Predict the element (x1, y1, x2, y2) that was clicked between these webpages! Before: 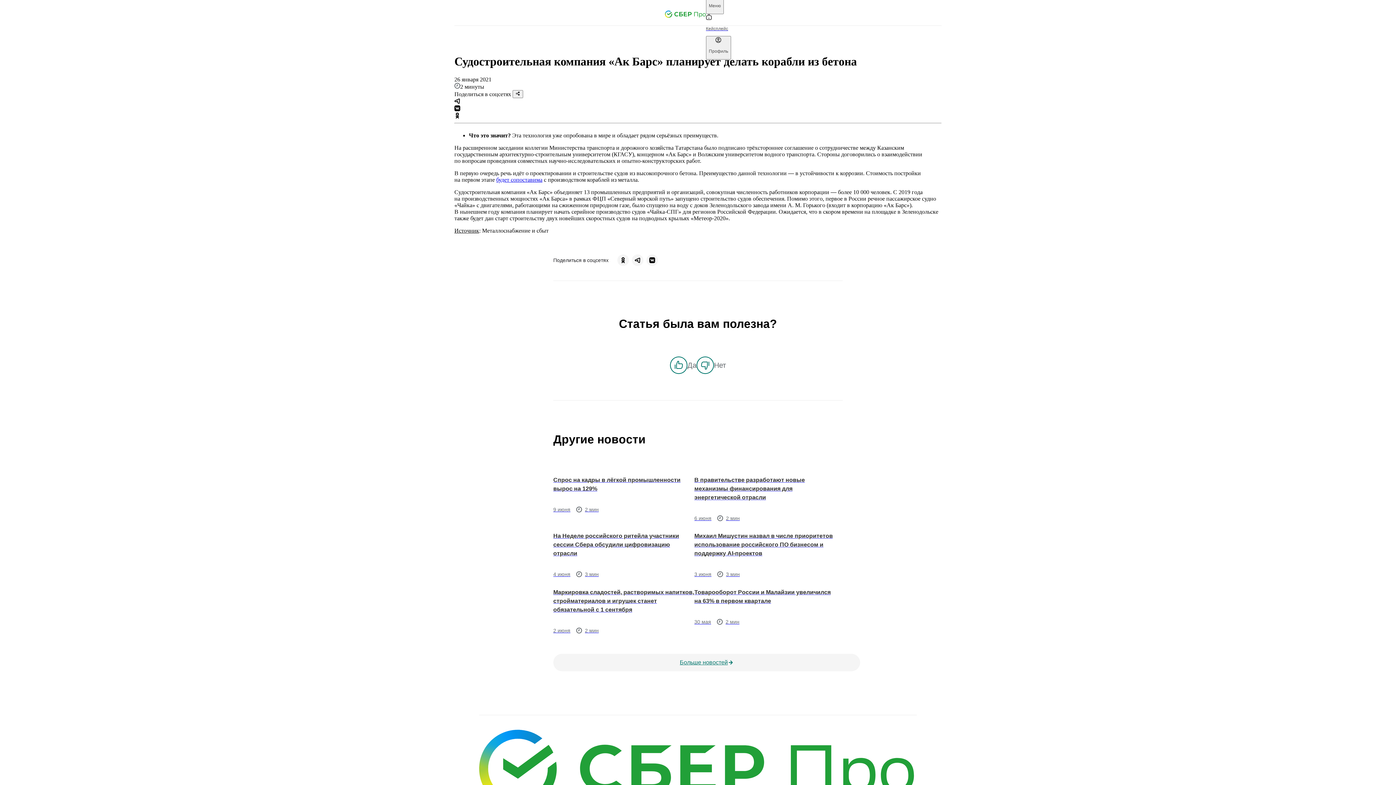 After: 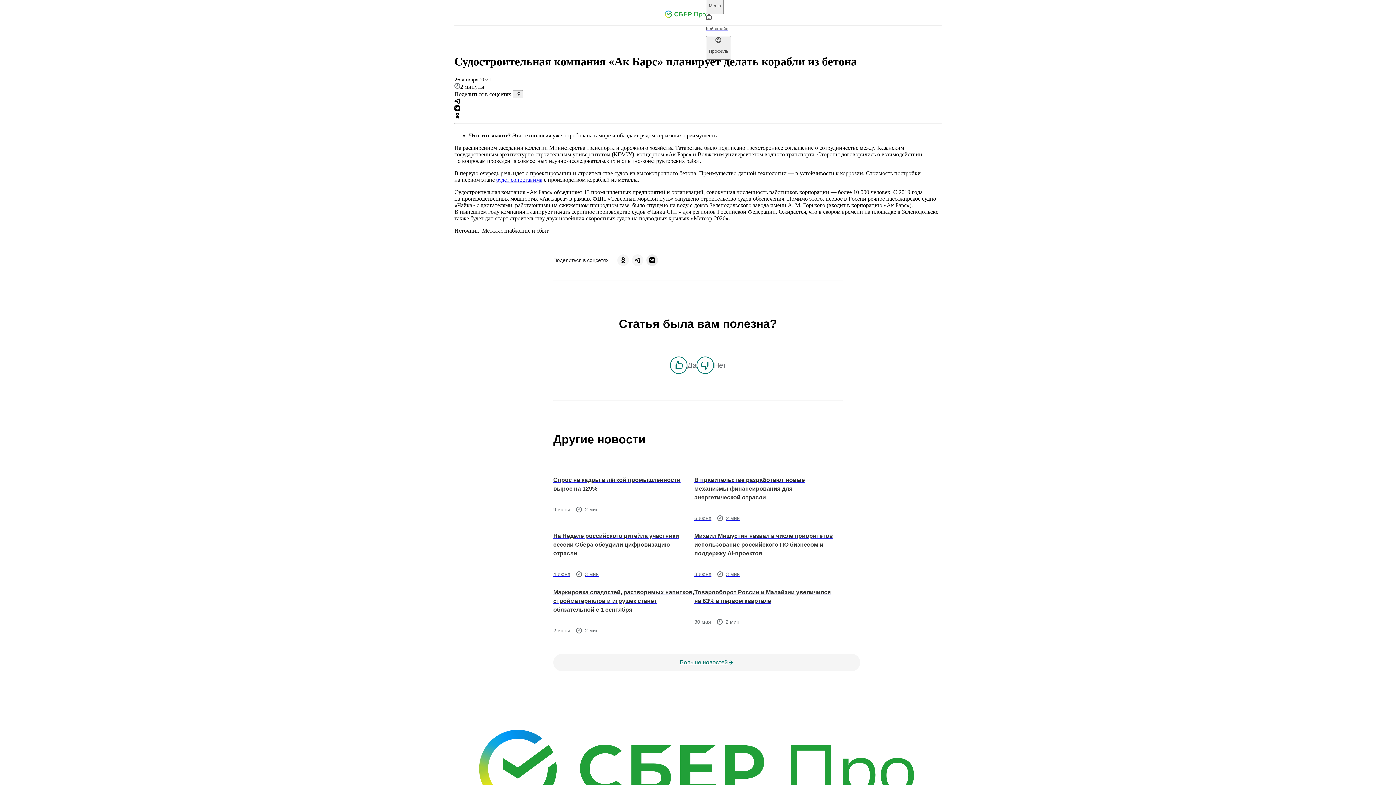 Action: bbox: (646, 254, 658, 266) label: roundButton